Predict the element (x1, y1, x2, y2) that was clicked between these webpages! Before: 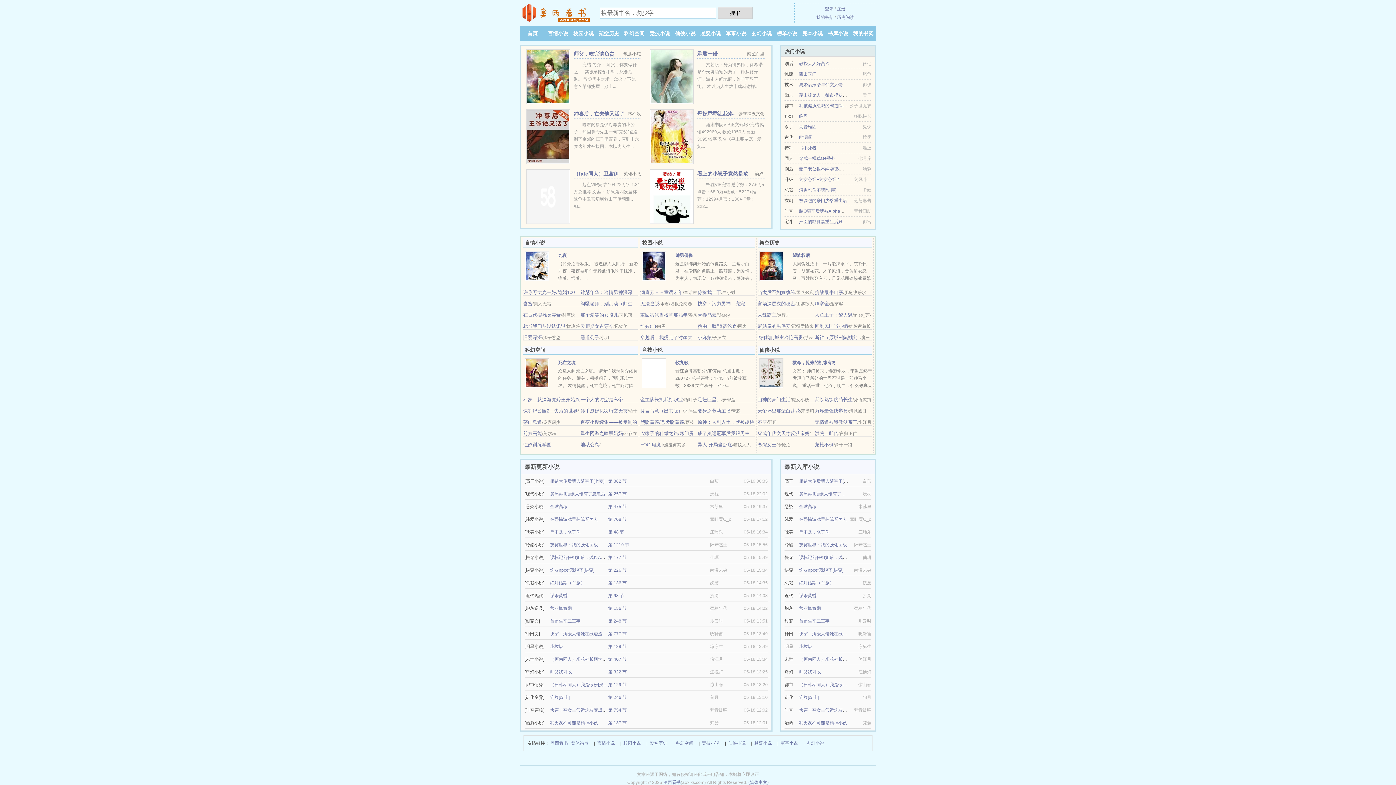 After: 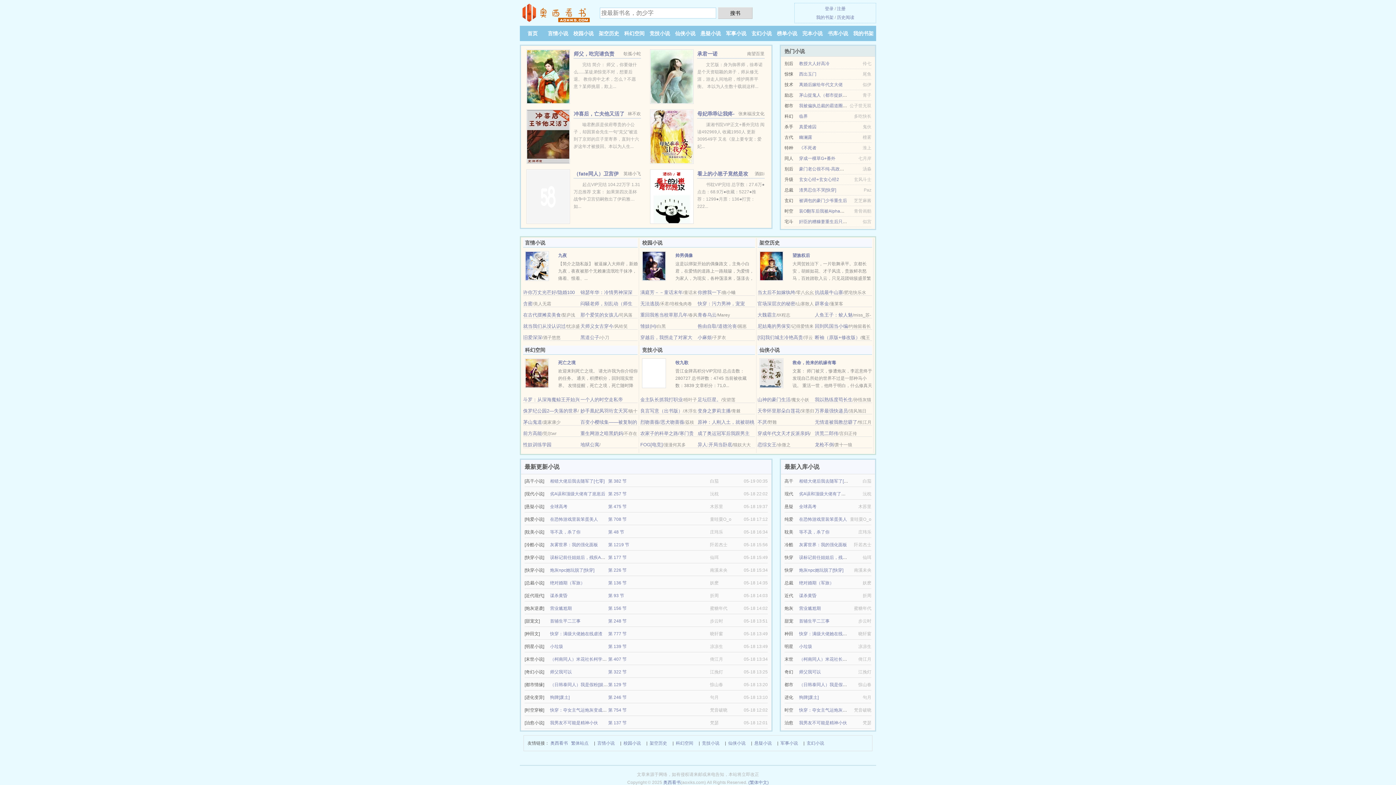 Action: label: FOG[电竞] bbox: (640, 442, 663, 447)